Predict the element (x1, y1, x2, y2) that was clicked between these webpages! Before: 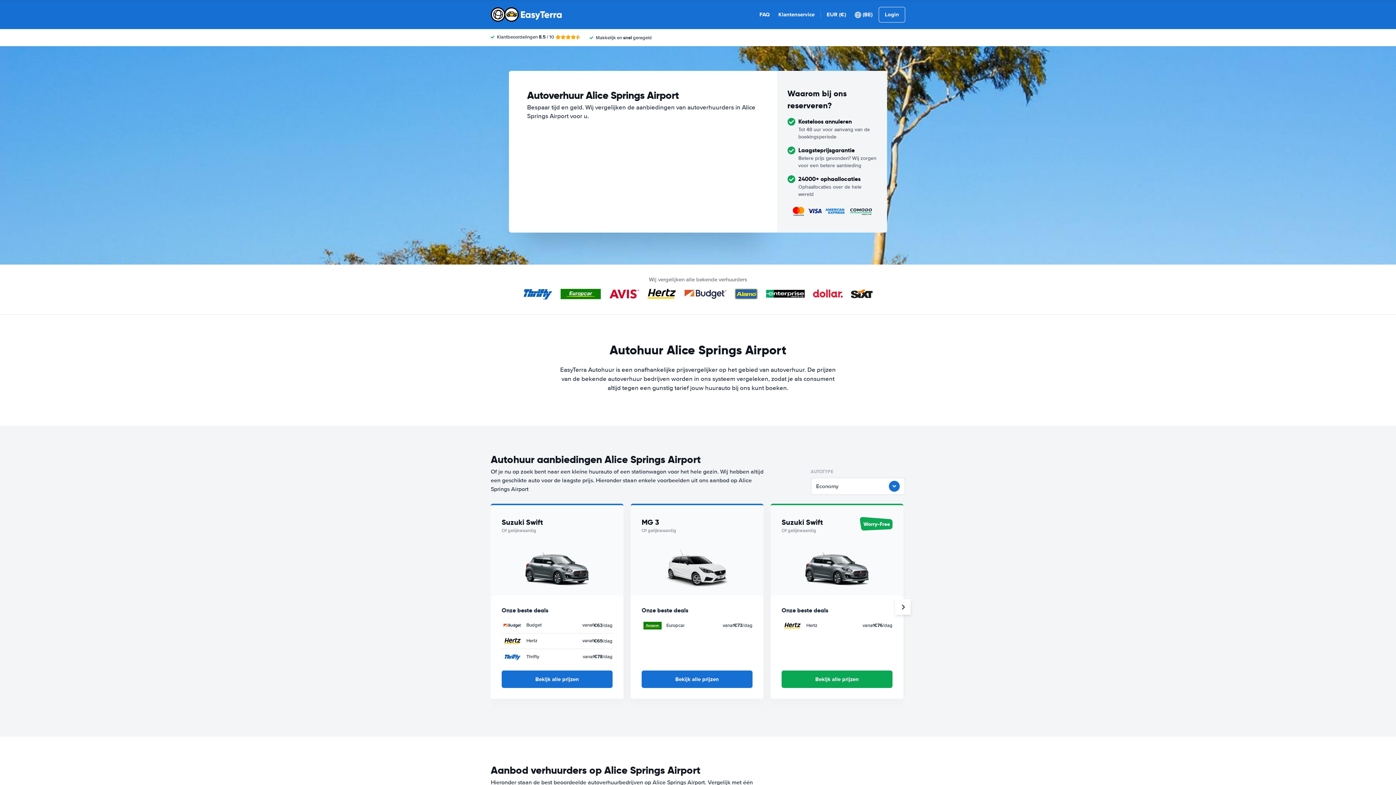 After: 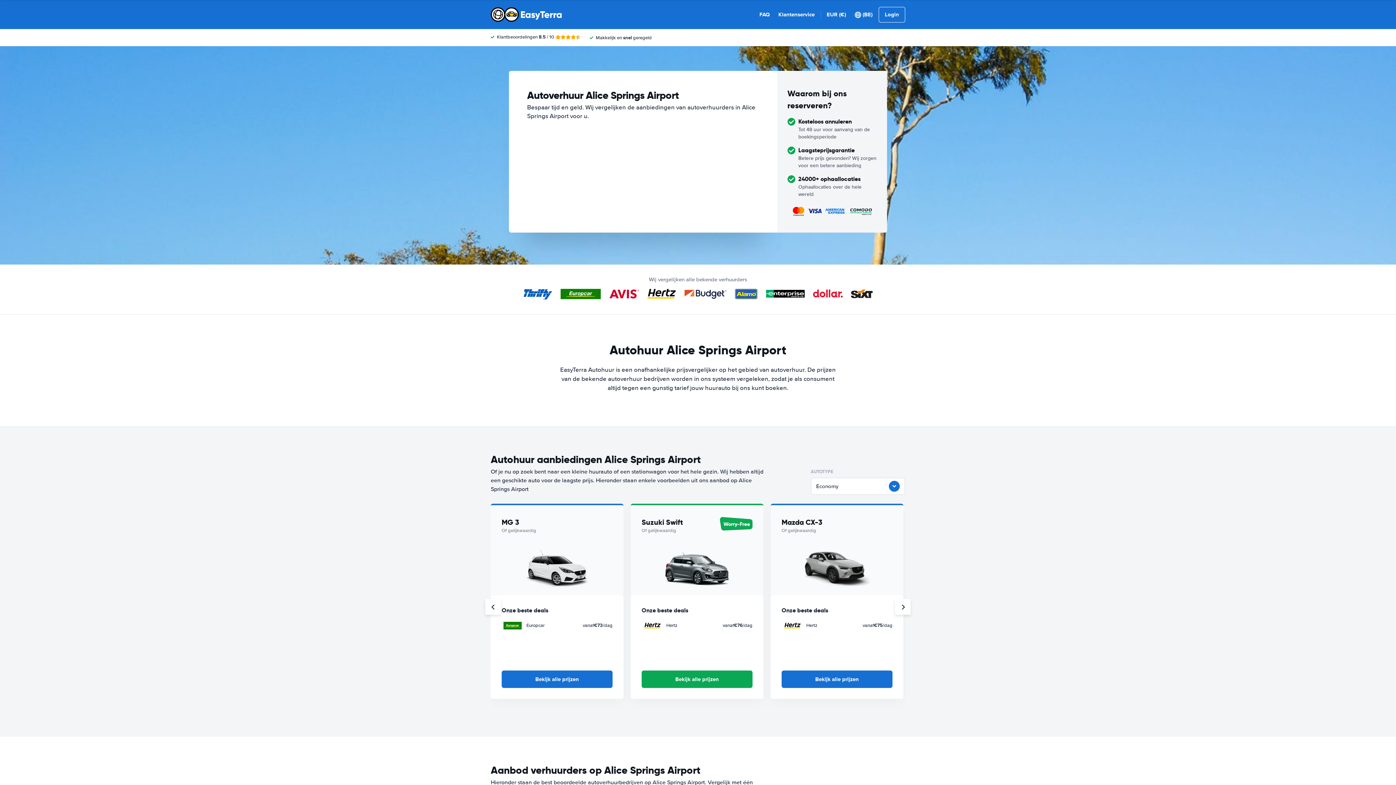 Action: bbox: (895, 599, 910, 615)